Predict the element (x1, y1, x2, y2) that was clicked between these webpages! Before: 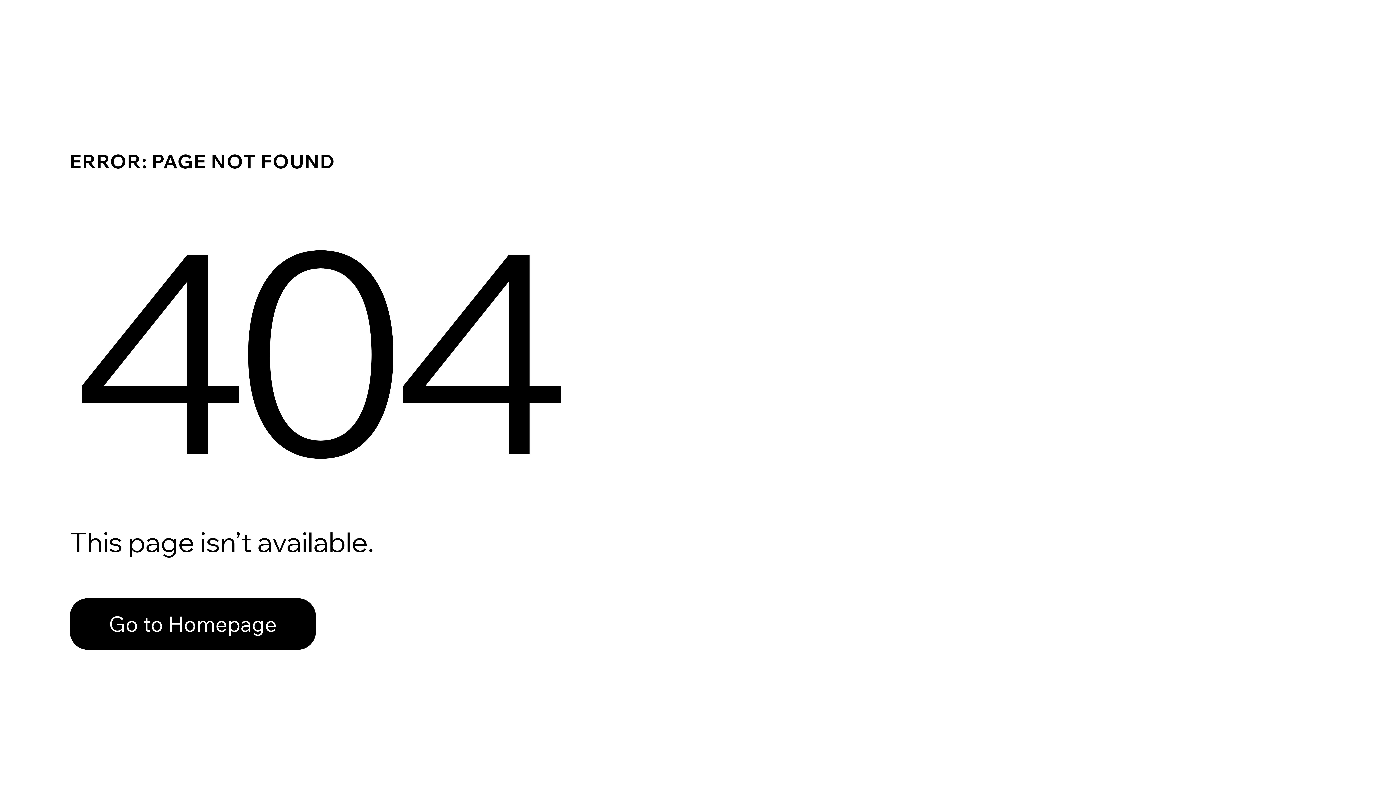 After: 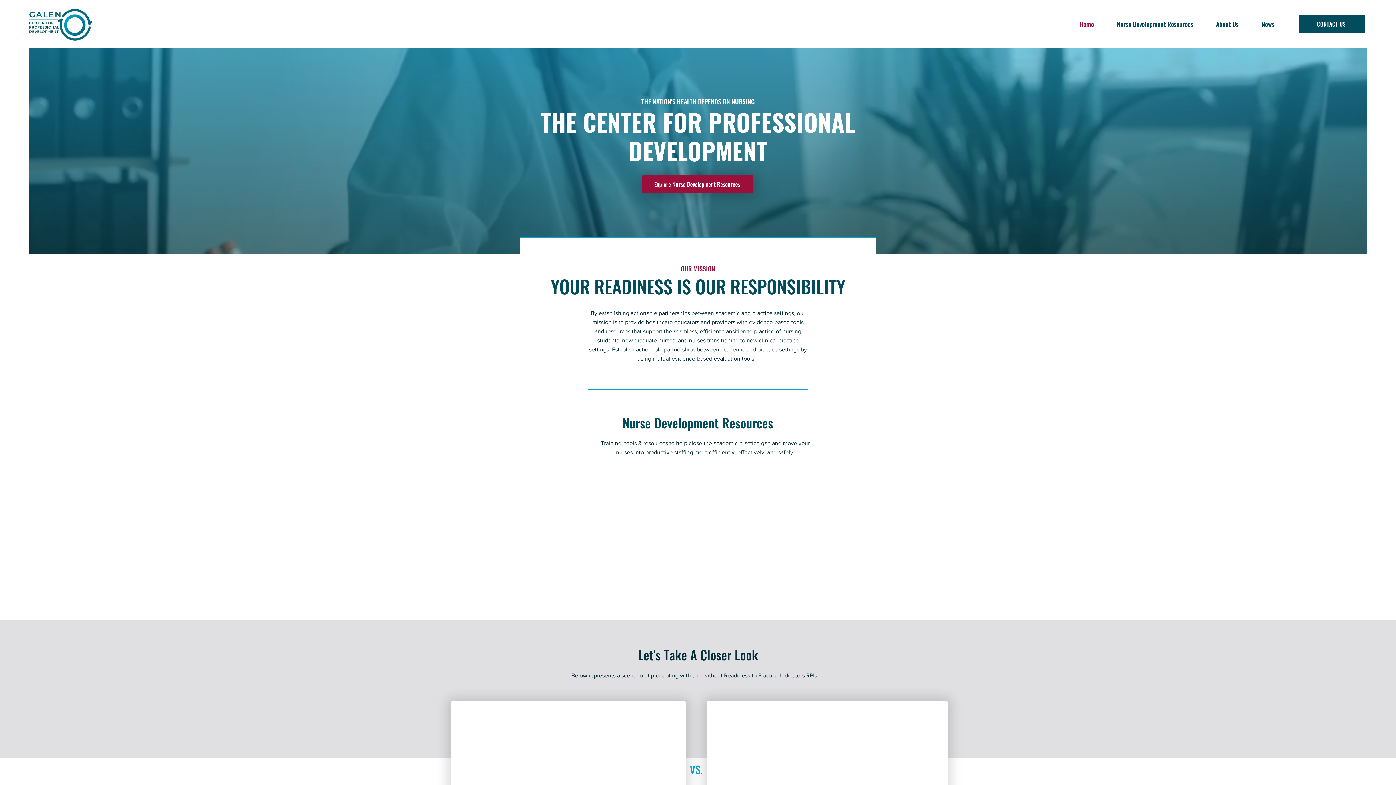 Action: bbox: (69, 598, 316, 650) label: Go to Homepage